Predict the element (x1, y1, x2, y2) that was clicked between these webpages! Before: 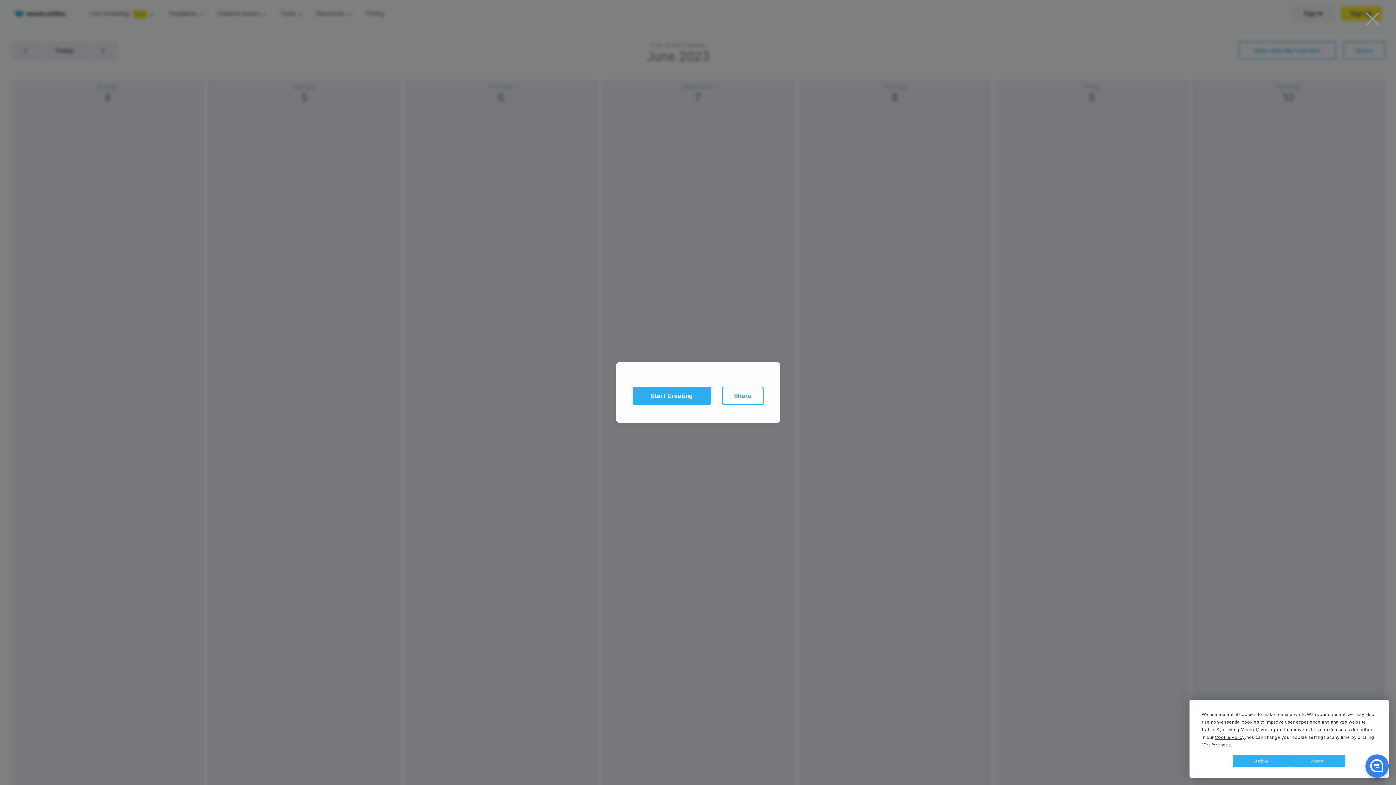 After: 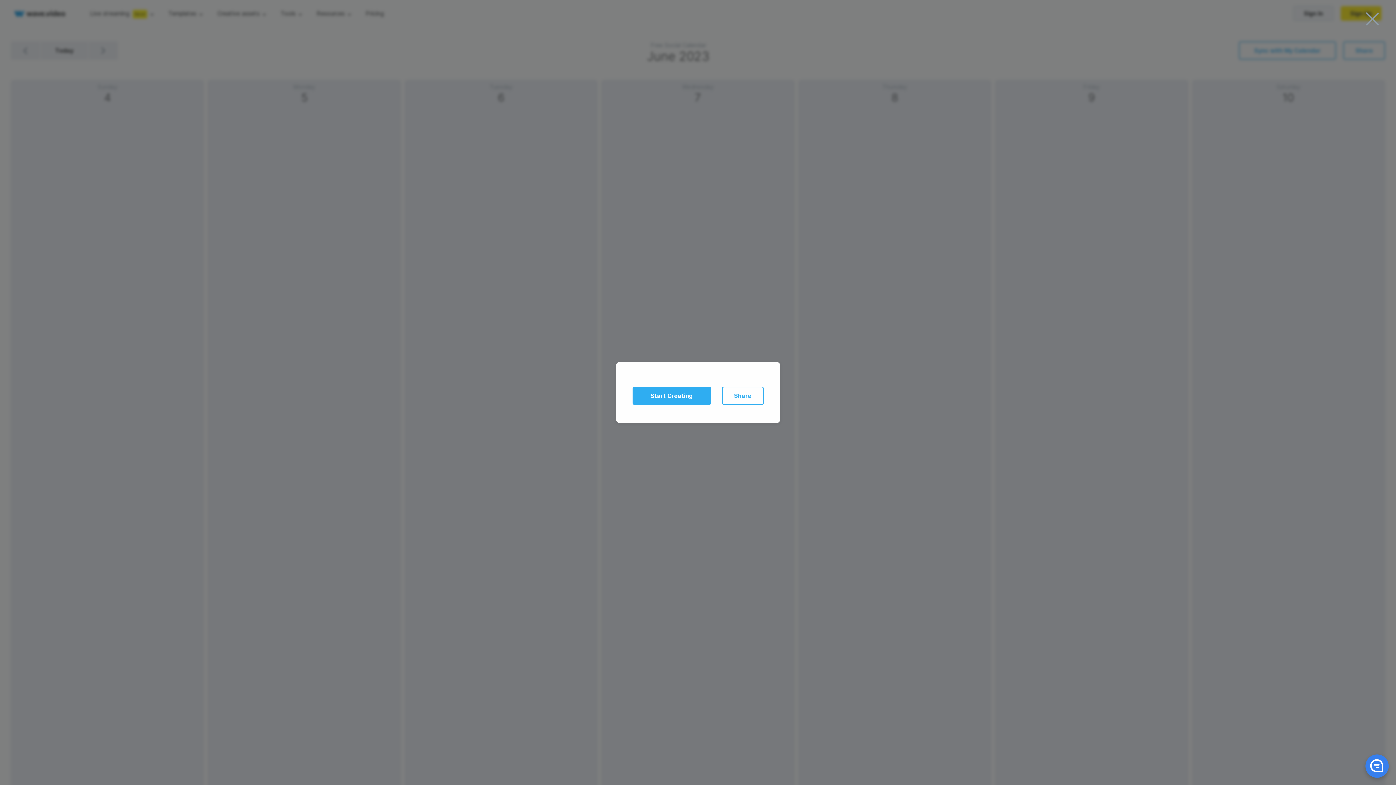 Action: bbox: (1233, 755, 1289, 767) label: Decline